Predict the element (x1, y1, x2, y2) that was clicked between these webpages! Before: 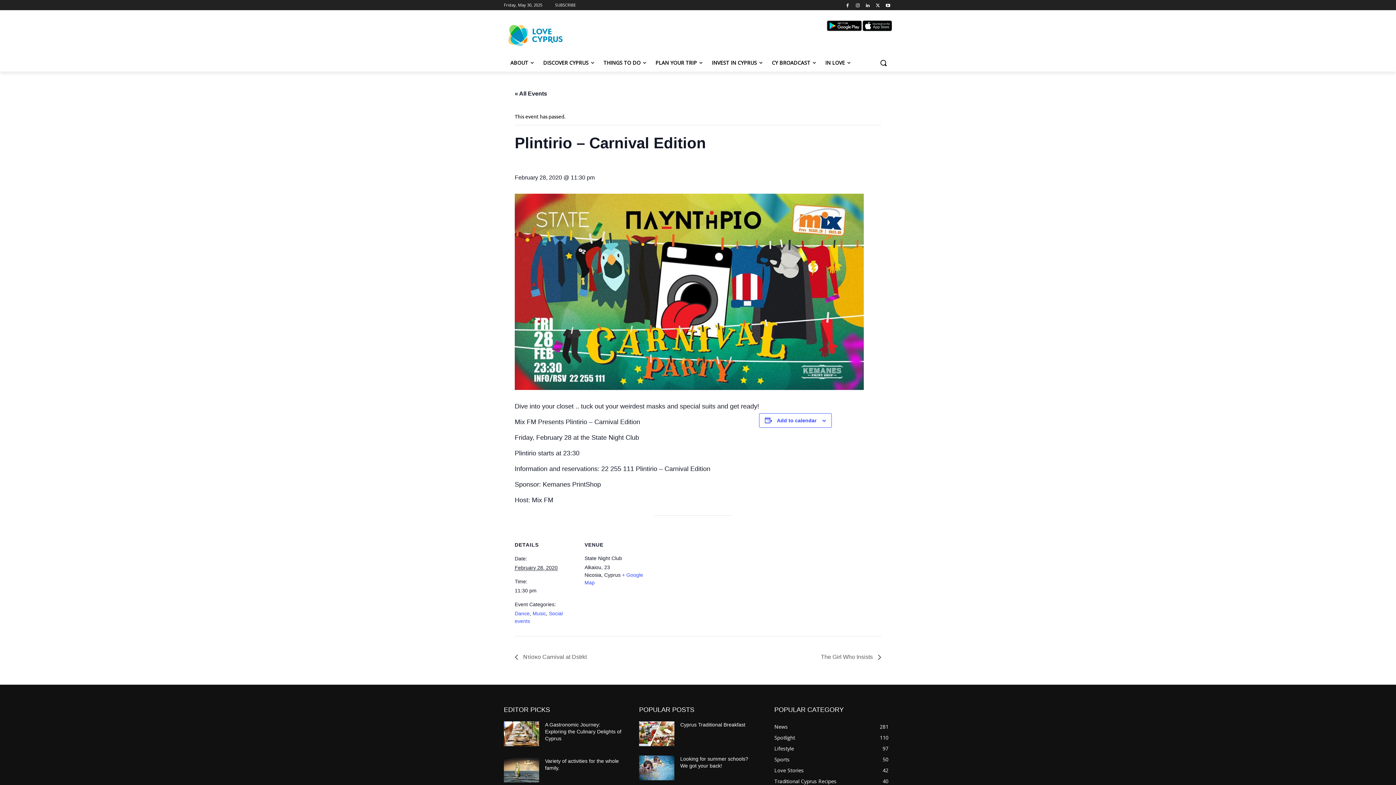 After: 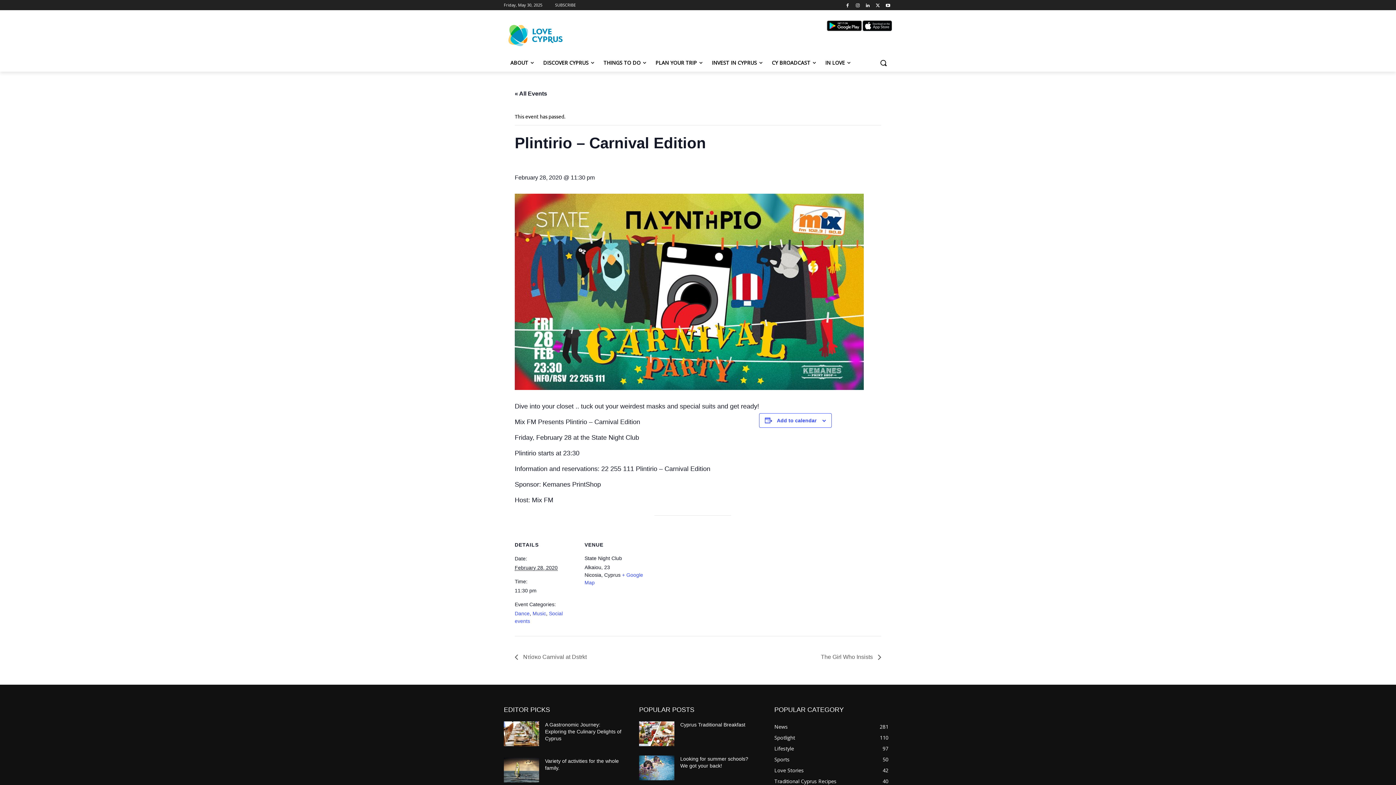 Action: bbox: (827, 20, 862, 33)